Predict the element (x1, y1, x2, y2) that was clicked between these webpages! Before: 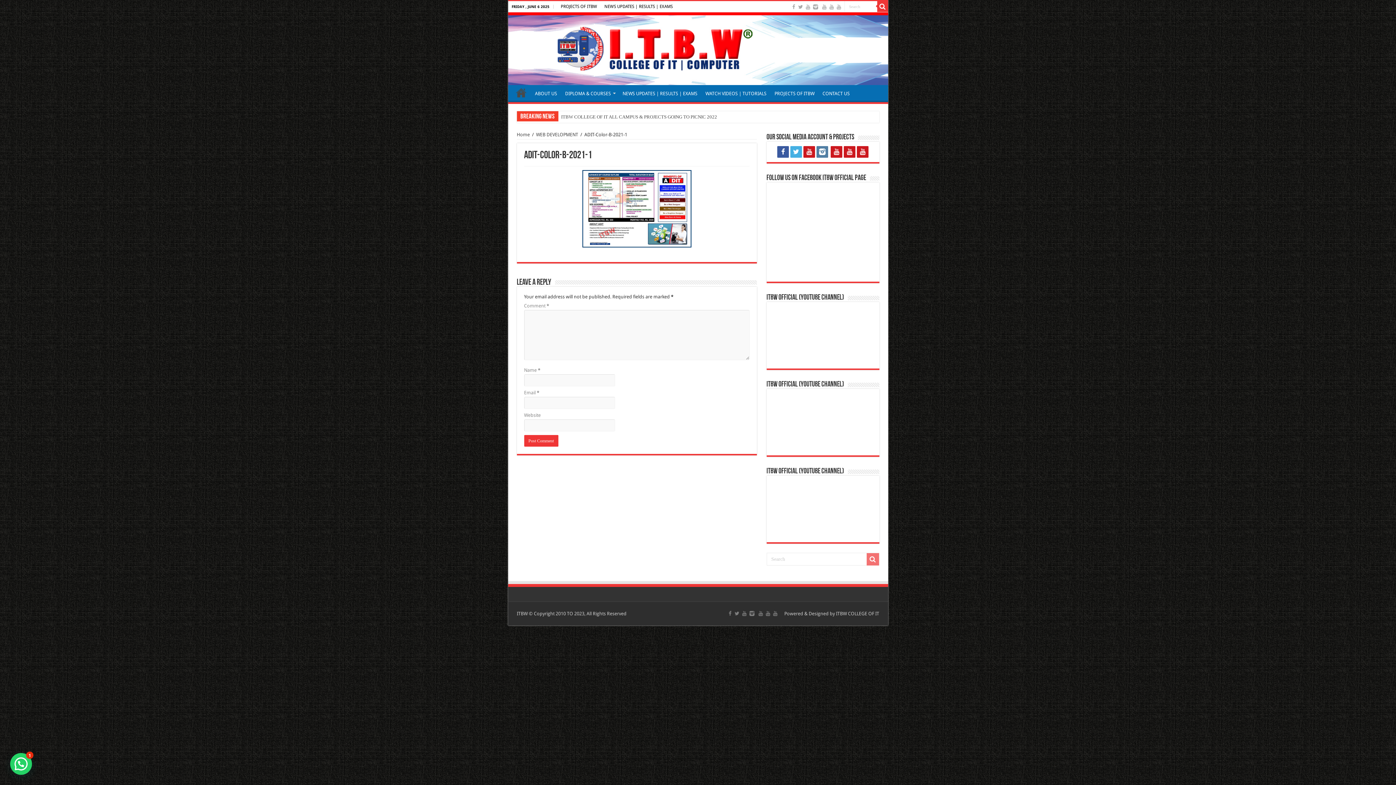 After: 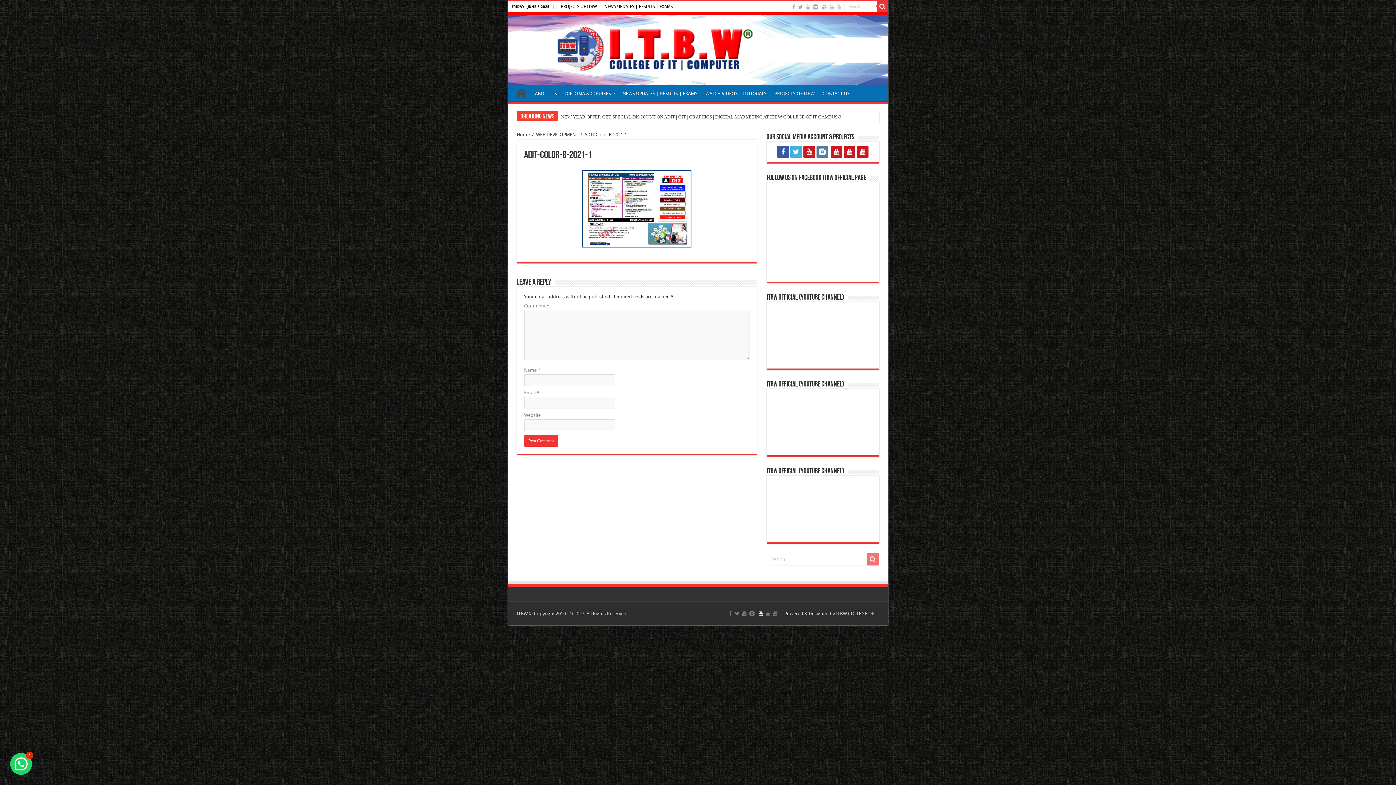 Action: bbox: (758, 609, 763, 618)